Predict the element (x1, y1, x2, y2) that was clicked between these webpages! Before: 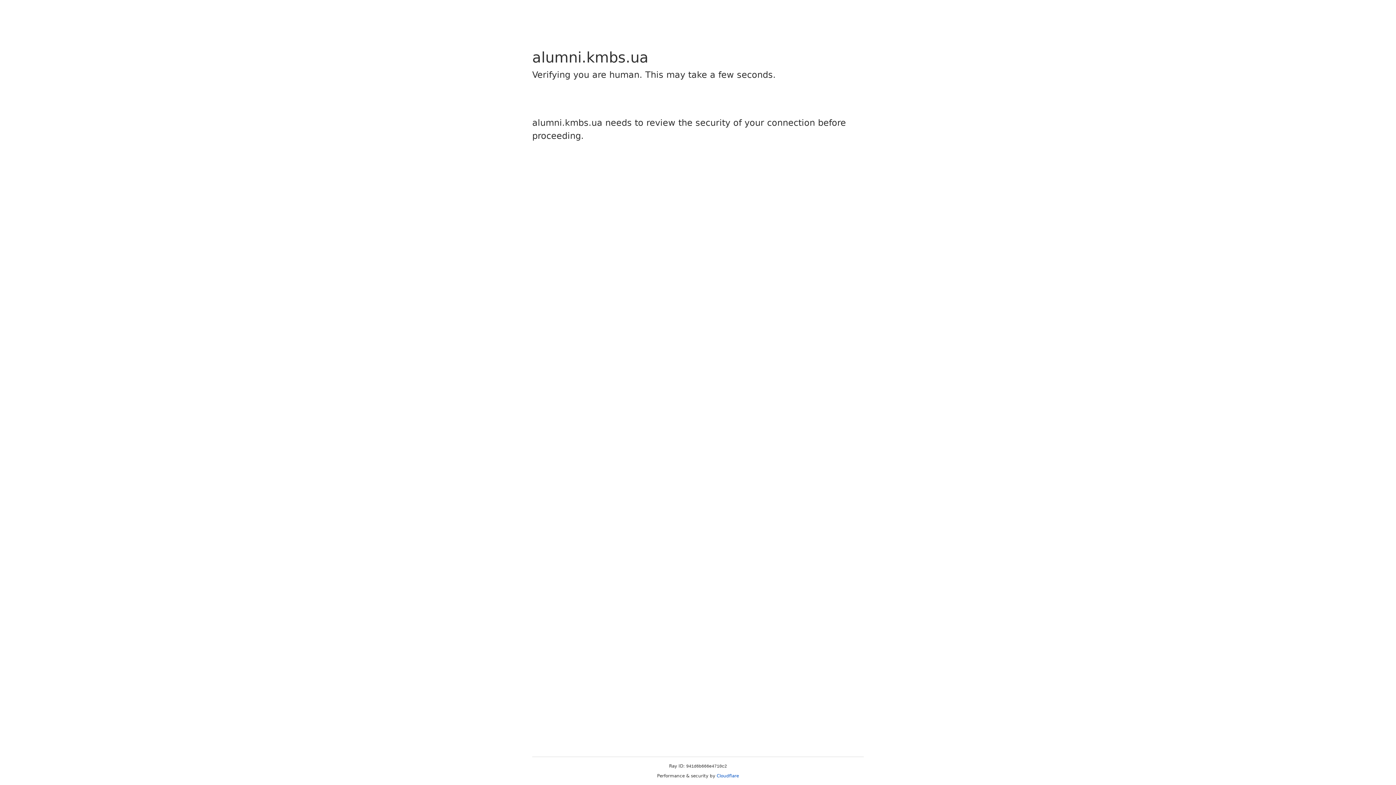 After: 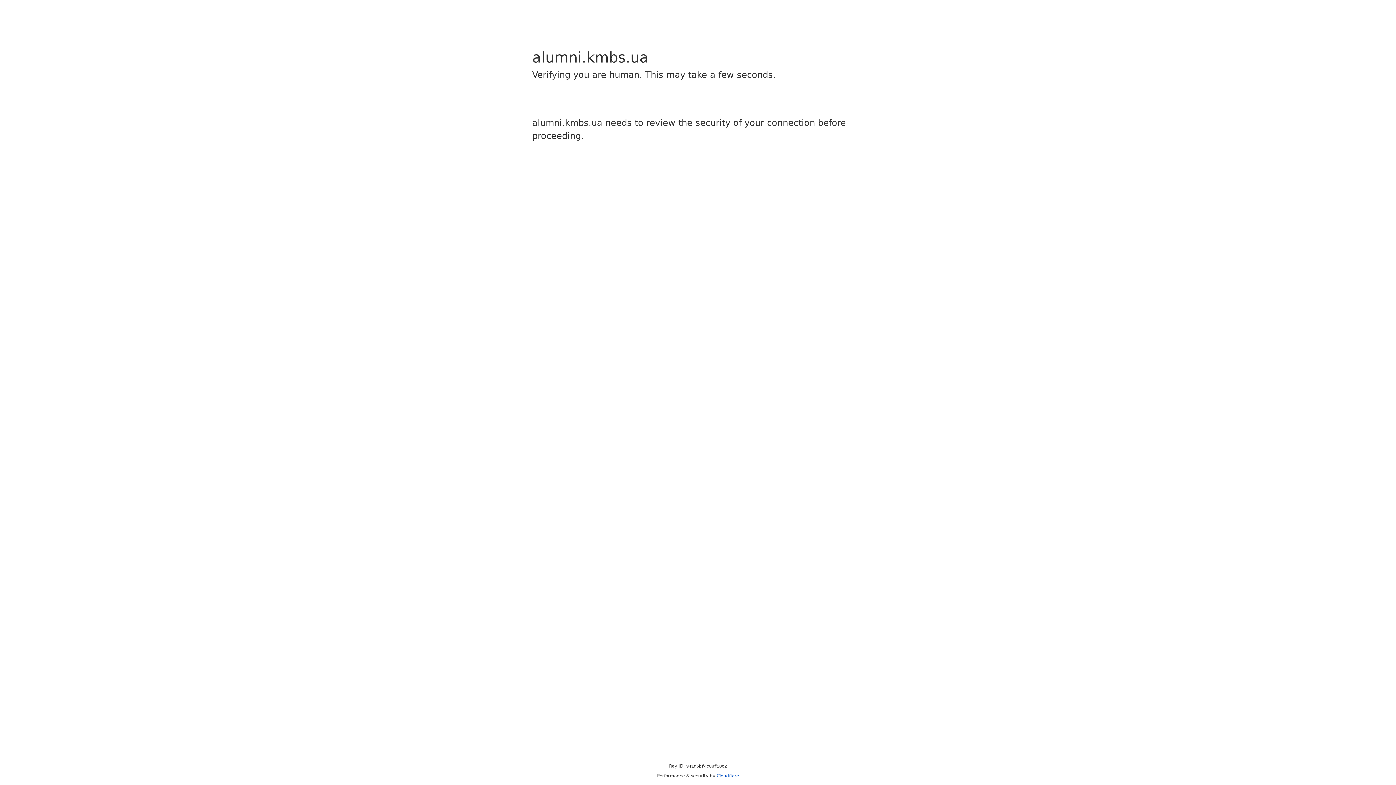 Action: label: Cloudflare bbox: (716, 773, 739, 778)